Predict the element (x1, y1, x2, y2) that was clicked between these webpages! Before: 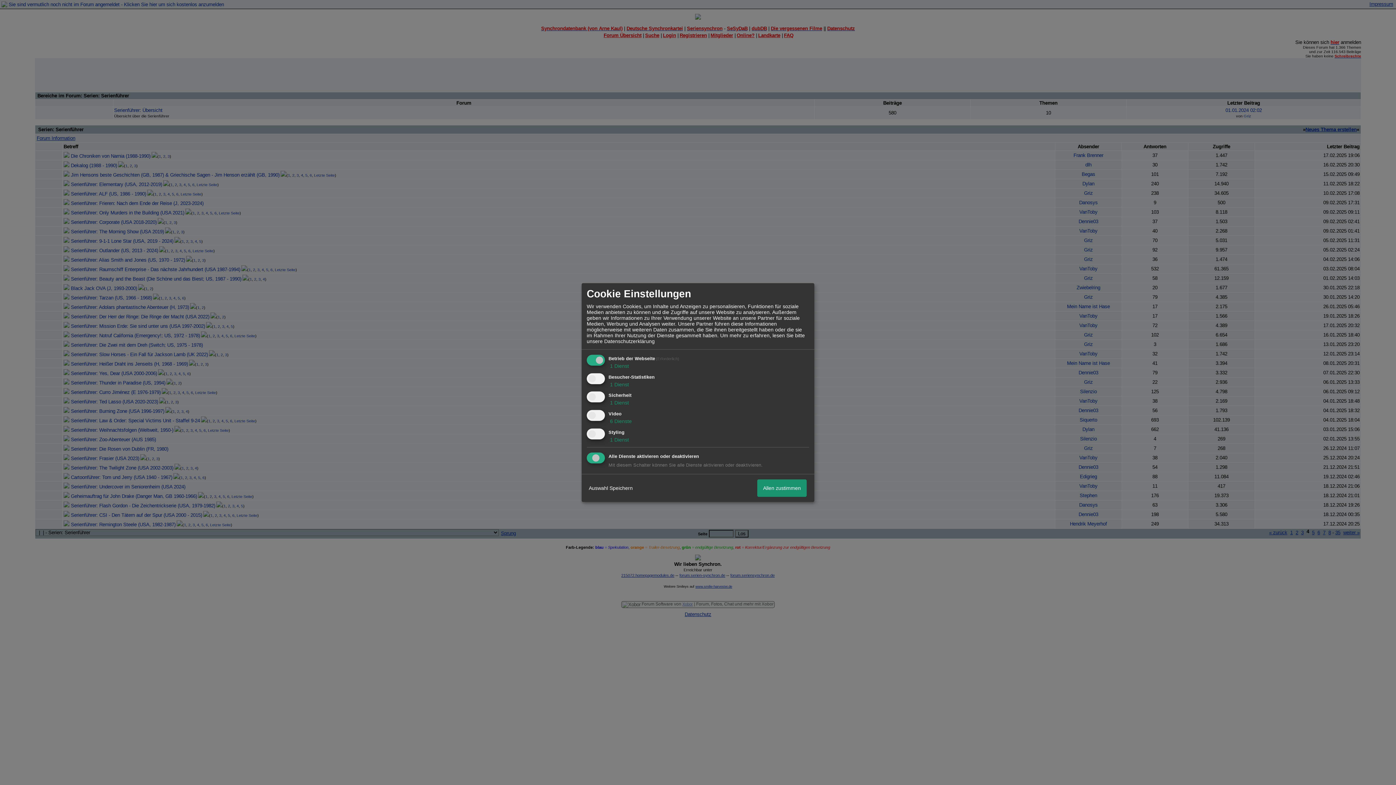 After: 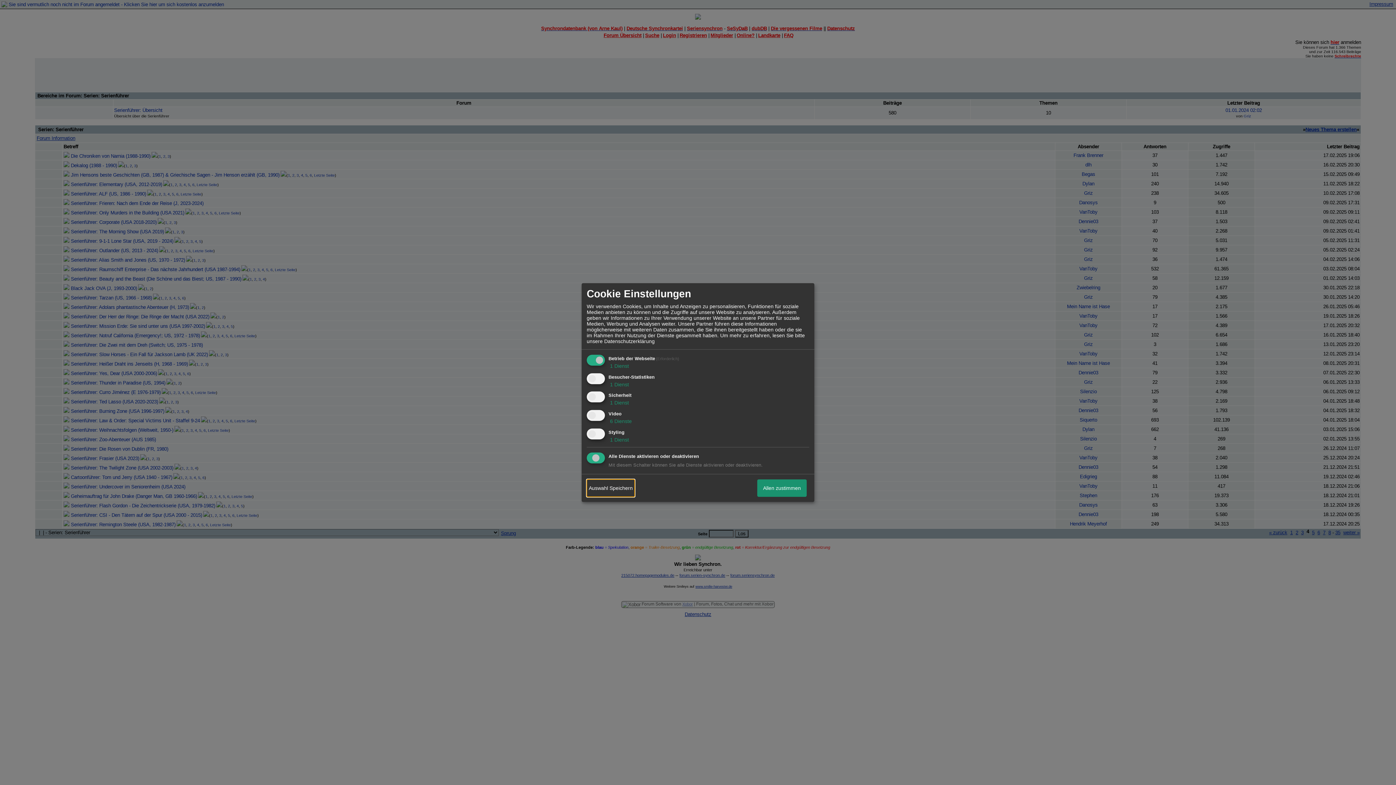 Action: bbox: (586, 479, 634, 497) label: Auswahl Speichern